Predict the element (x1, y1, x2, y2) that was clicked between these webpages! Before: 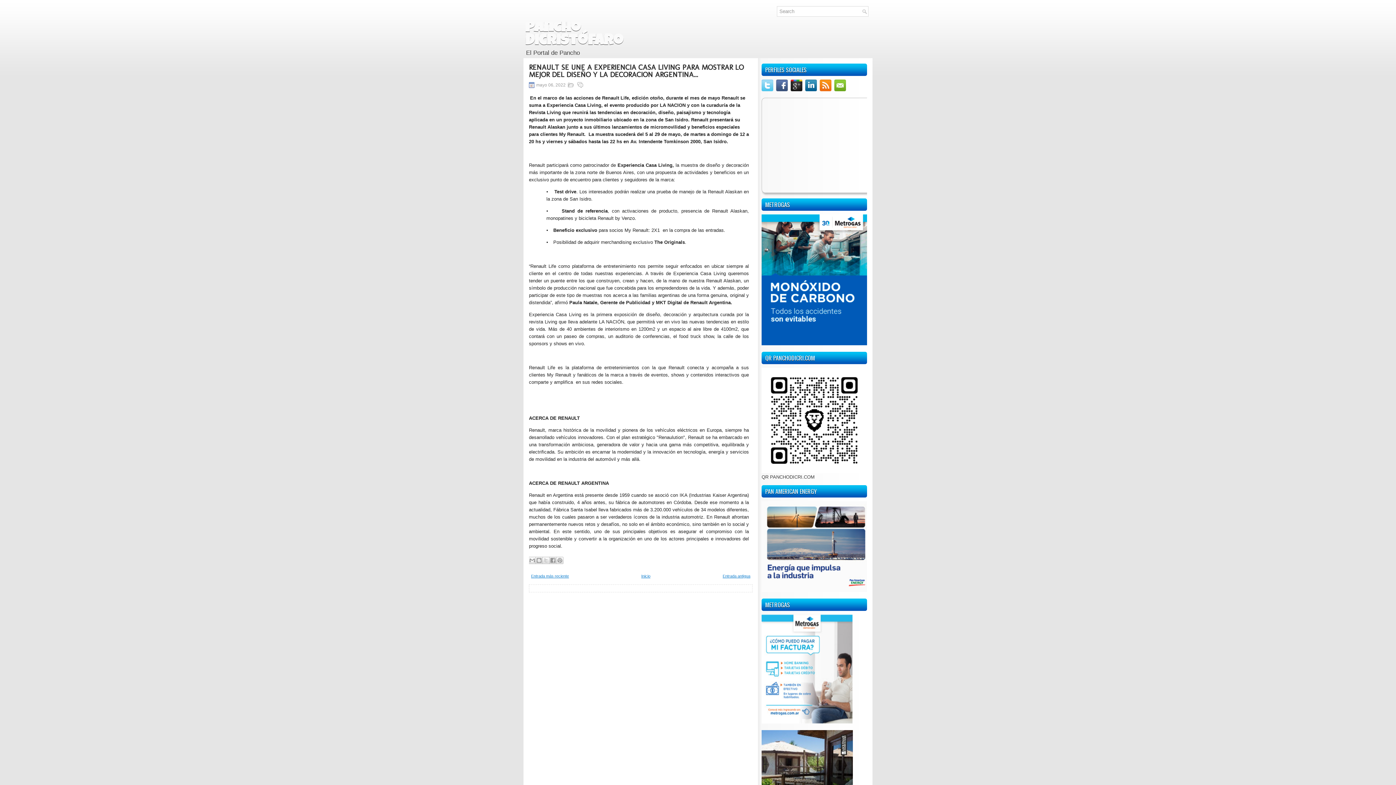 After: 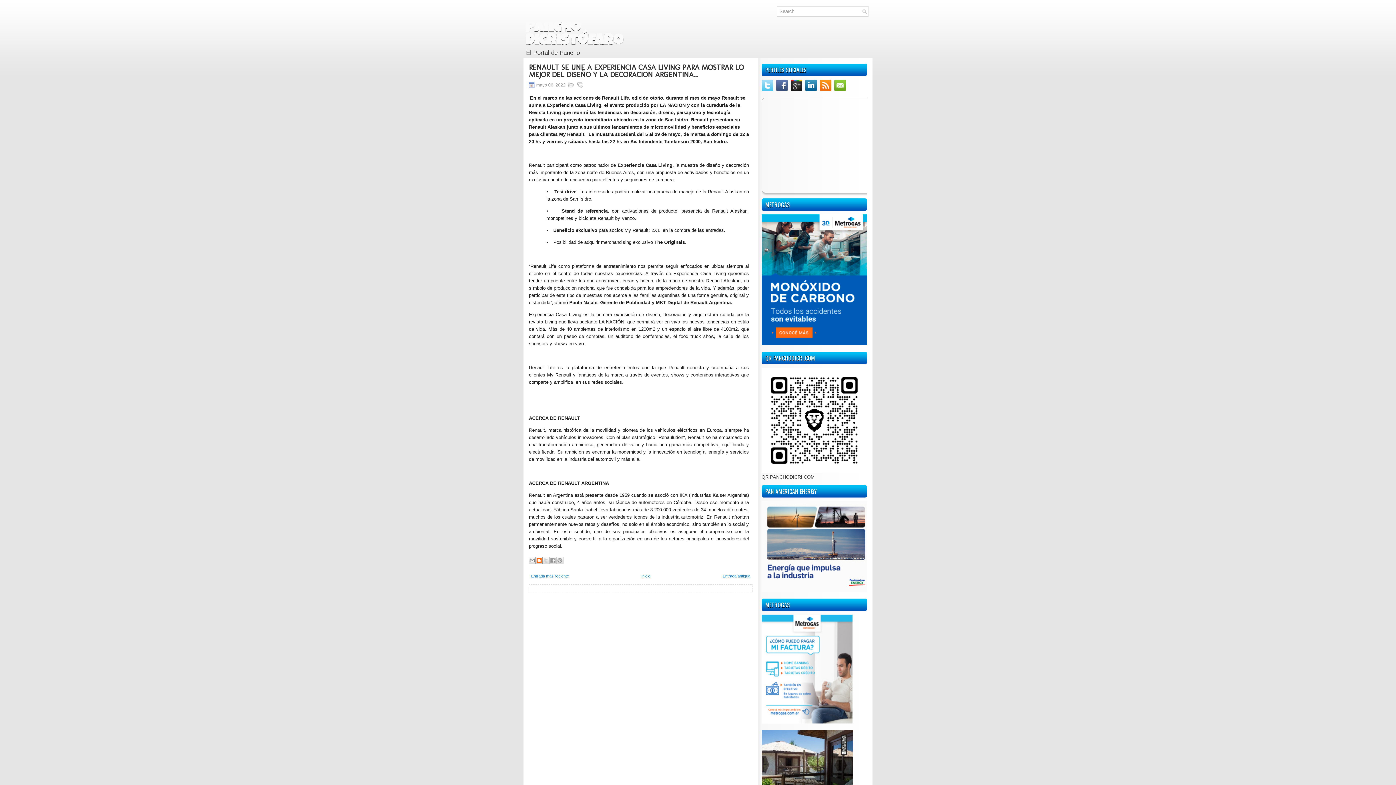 Action: bbox: (535, 557, 542, 564) label: Escribe un blog